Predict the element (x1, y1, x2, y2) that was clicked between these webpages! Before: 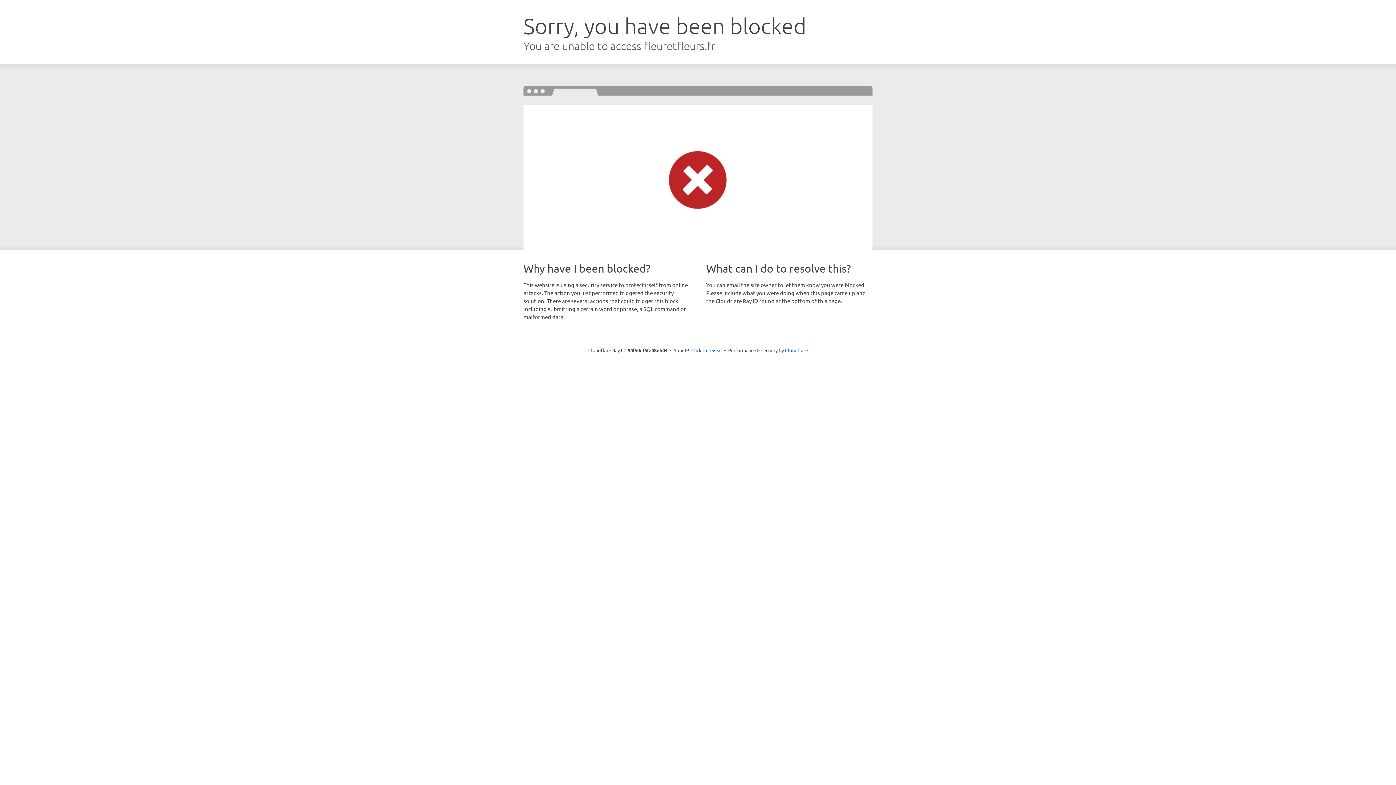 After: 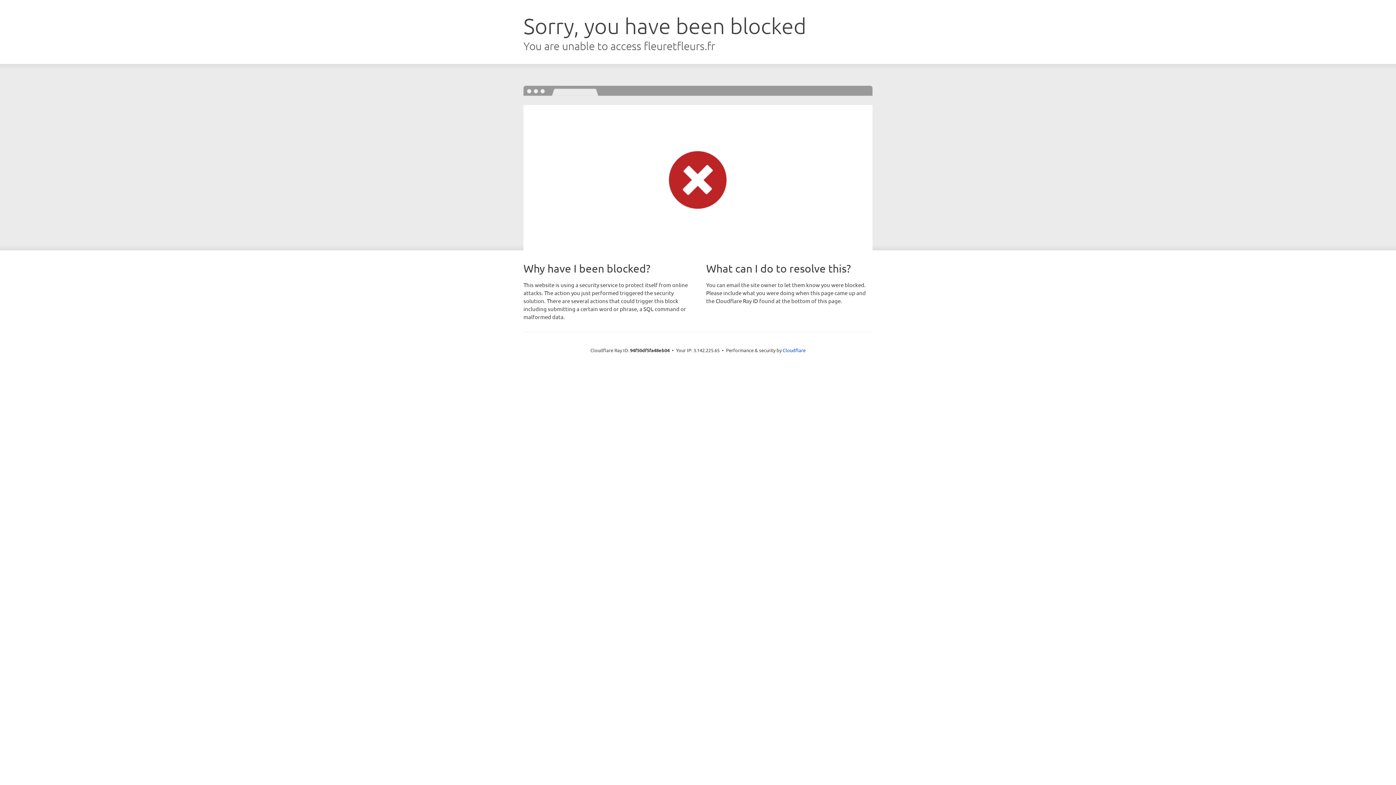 Action: bbox: (691, 346, 722, 353) label: Click to reveal